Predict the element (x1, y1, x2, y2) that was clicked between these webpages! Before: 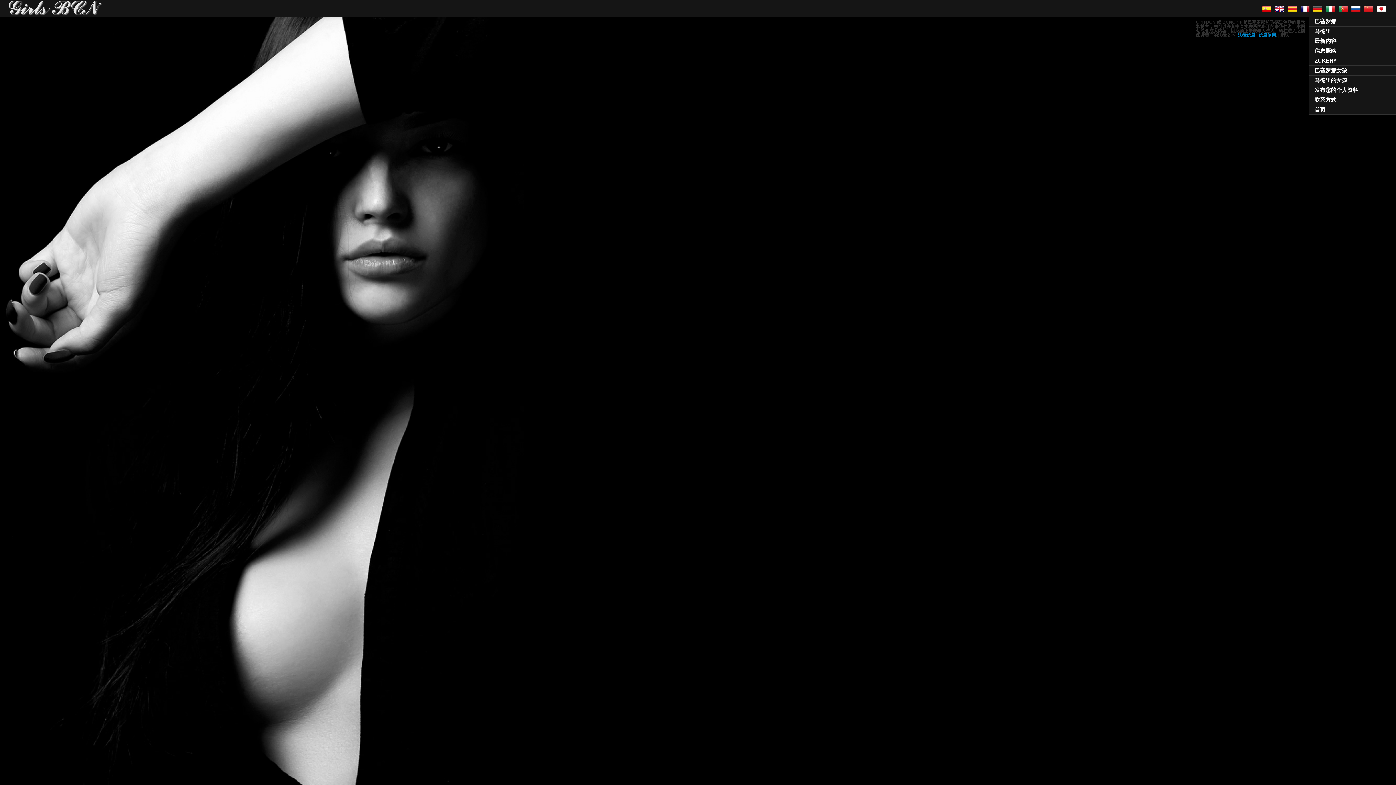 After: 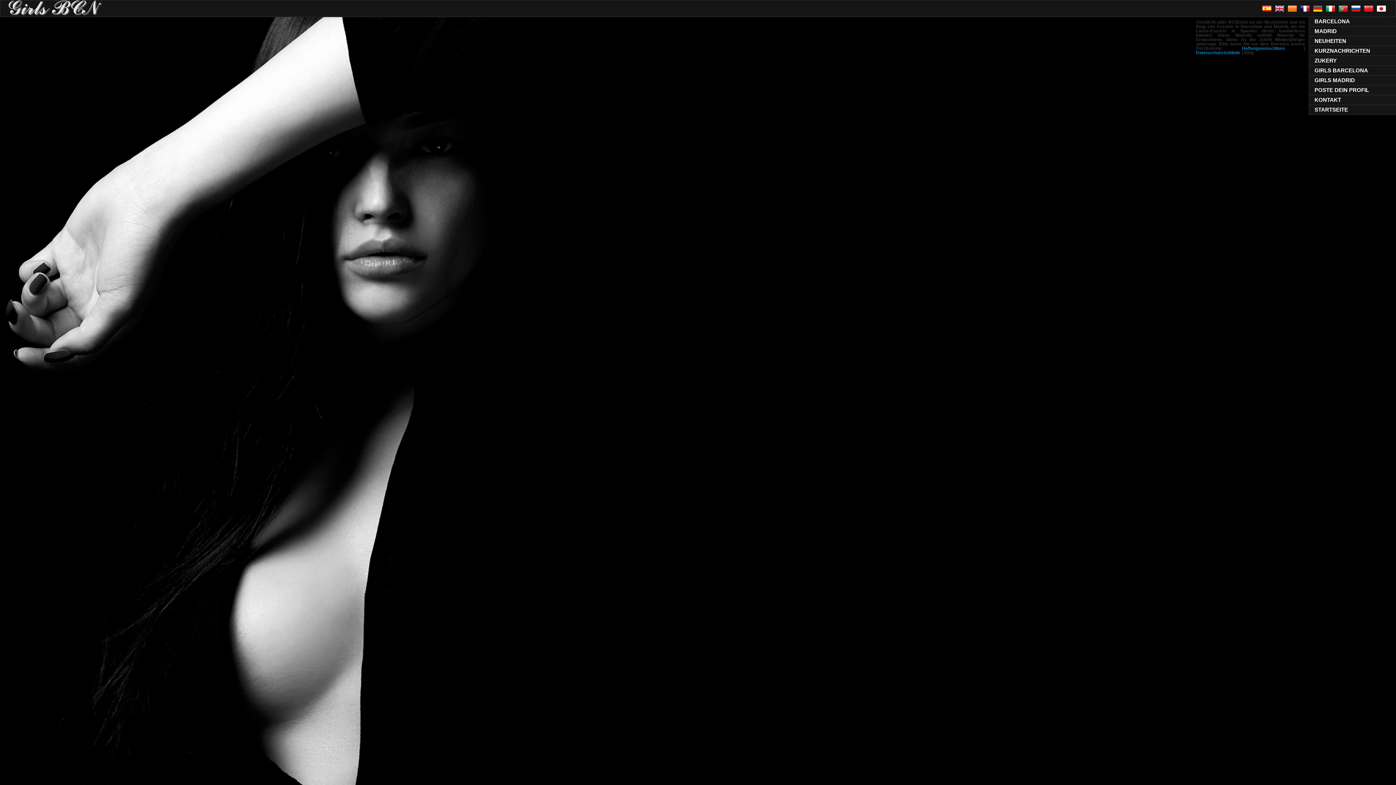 Action: bbox: (1312, 4, 1325, 12)